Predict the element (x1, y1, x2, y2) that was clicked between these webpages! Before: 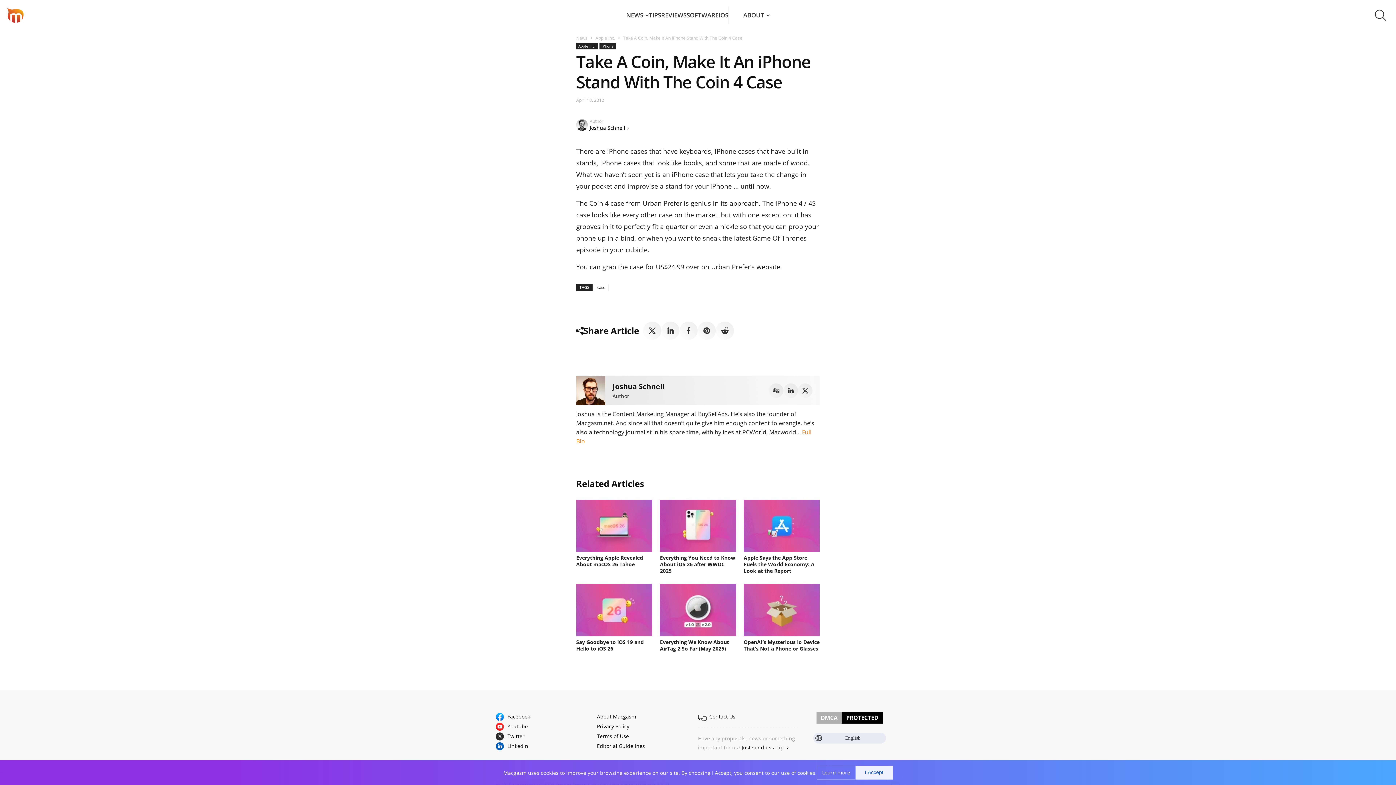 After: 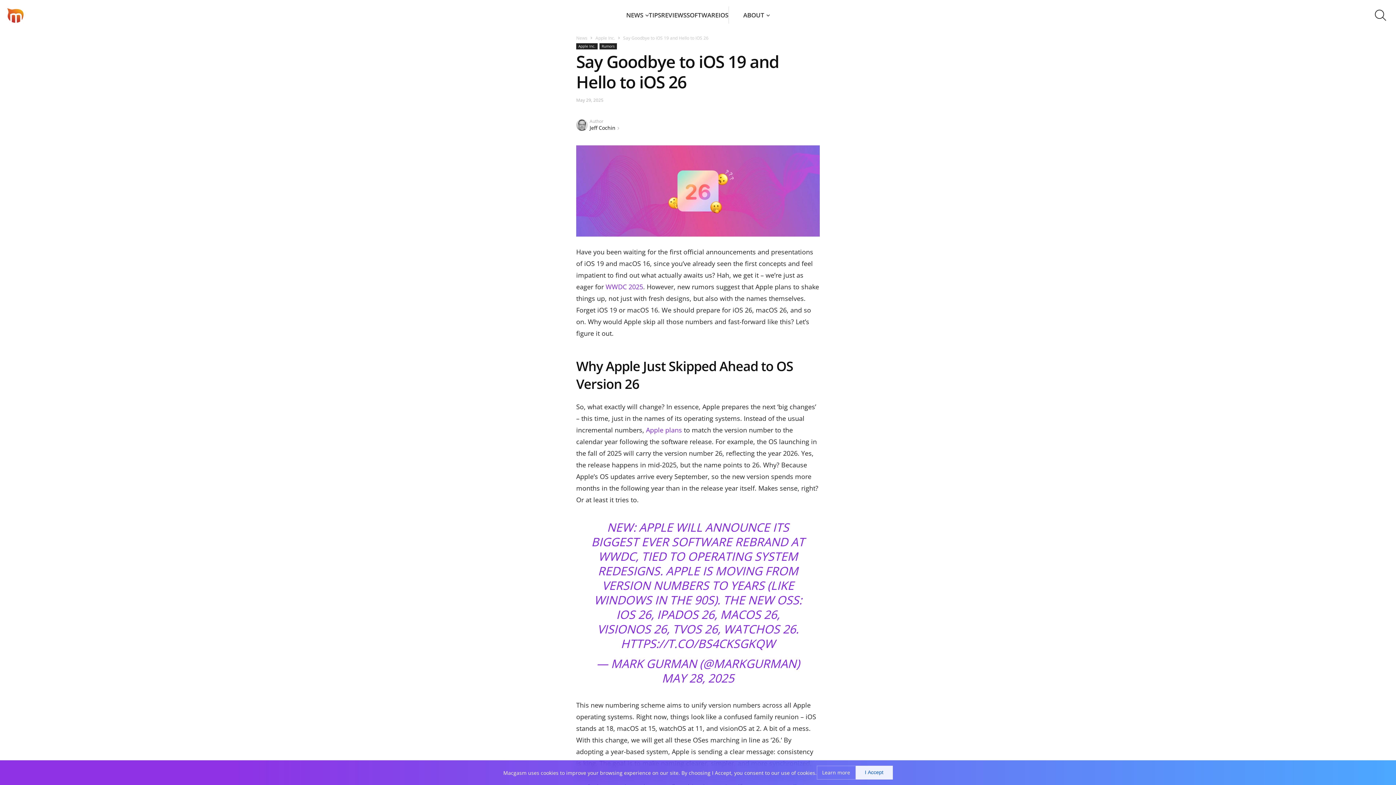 Action: label: Say Goodbye to iOS 19 and Hello to iOS 26 bbox: (576, 638, 644, 652)